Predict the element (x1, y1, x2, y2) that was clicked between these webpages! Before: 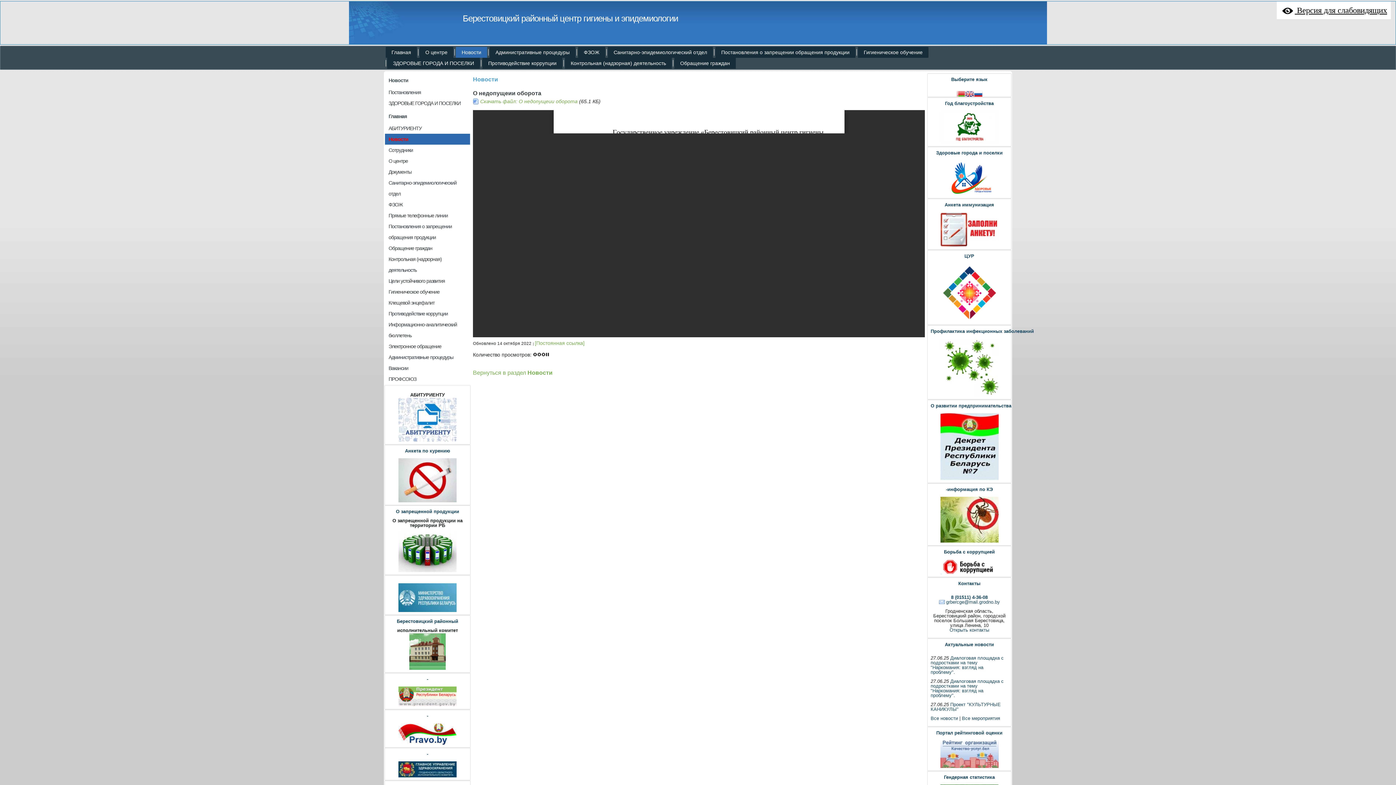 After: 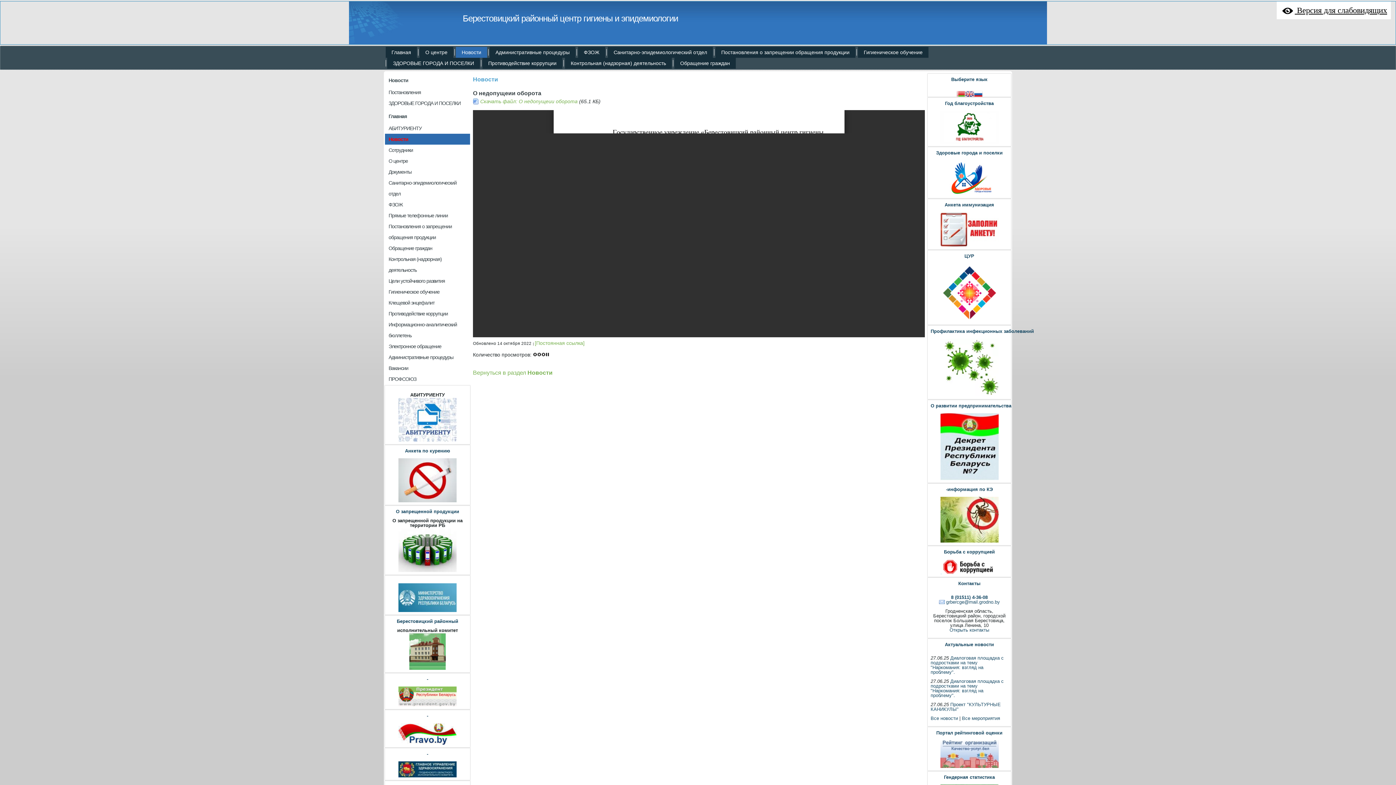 Action: bbox: (939, 140, 999, 145)